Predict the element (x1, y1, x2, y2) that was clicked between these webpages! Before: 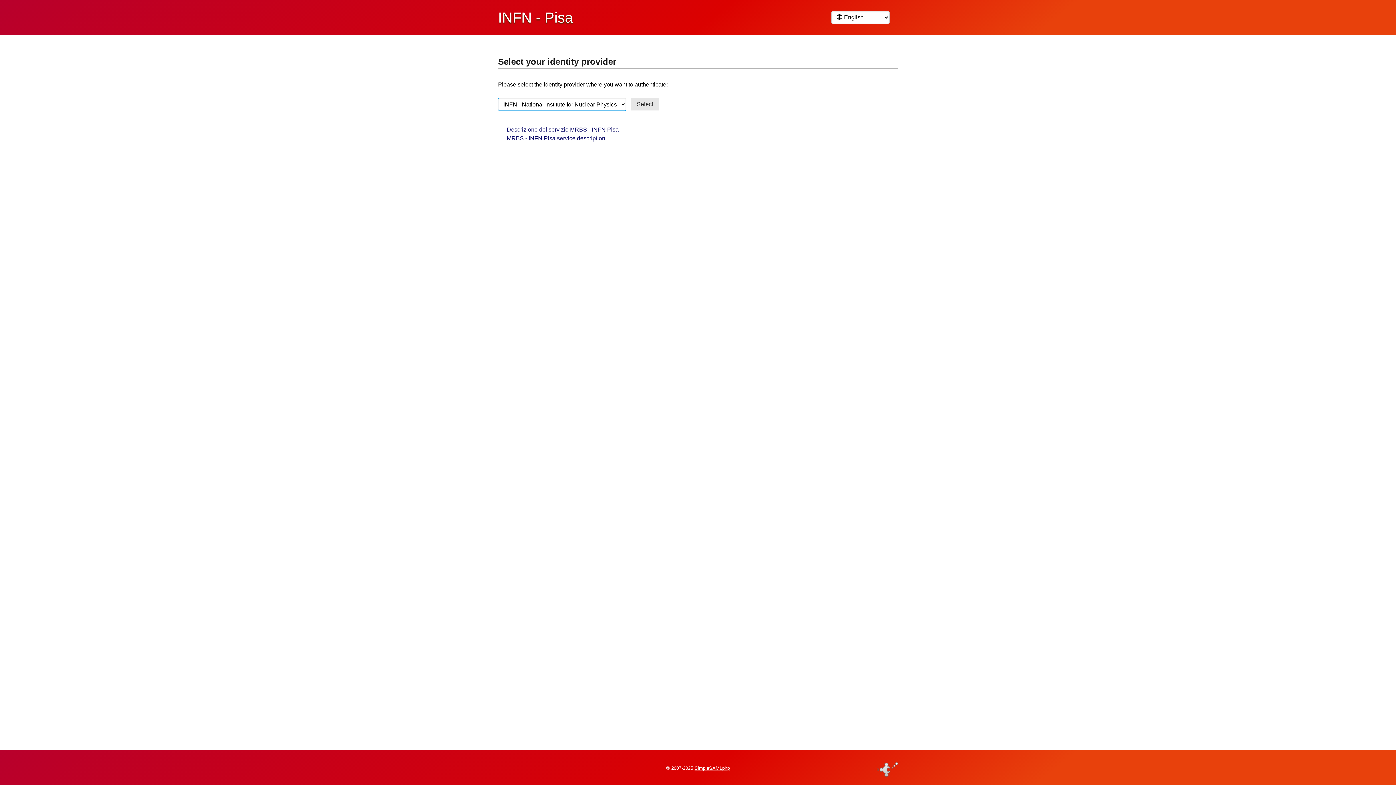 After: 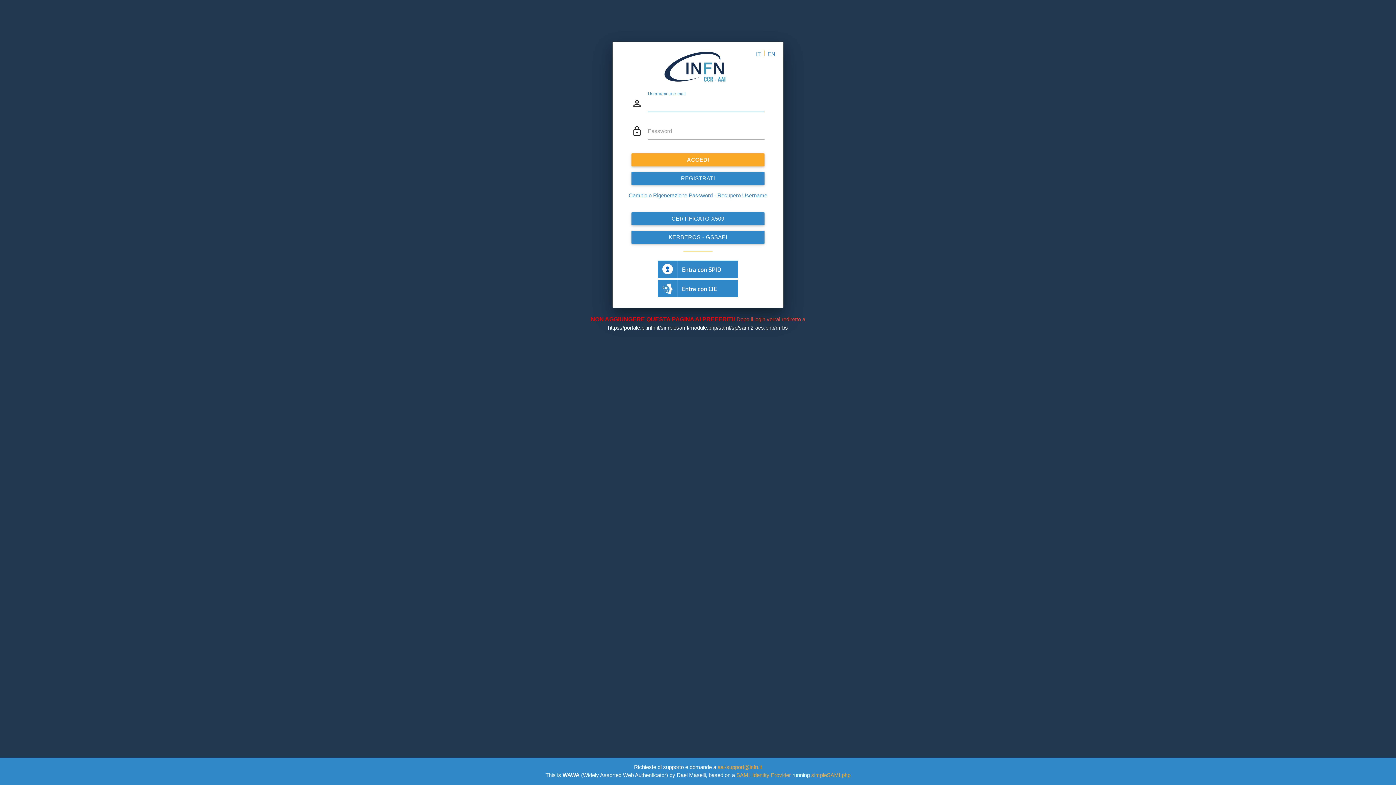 Action: label: Select bbox: (631, 98, 659, 110)